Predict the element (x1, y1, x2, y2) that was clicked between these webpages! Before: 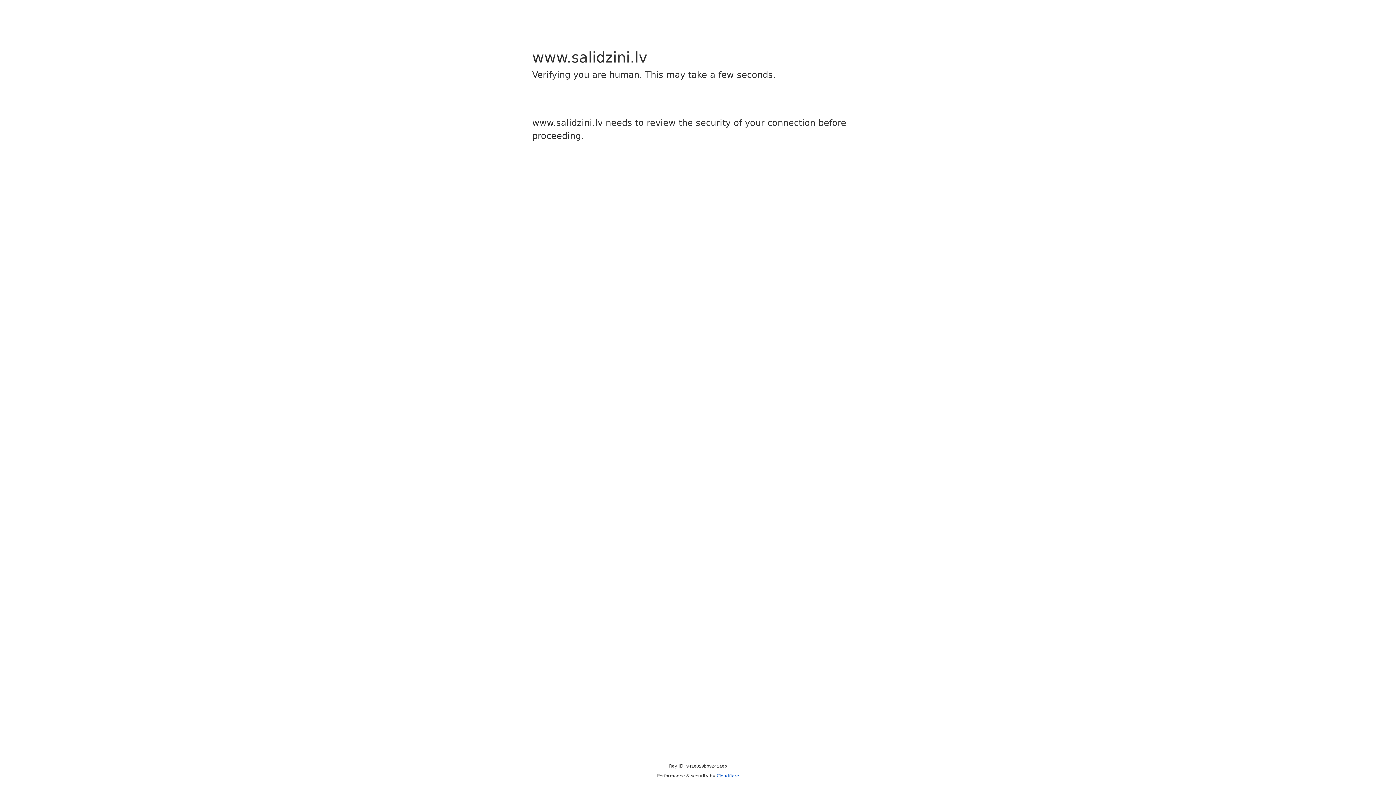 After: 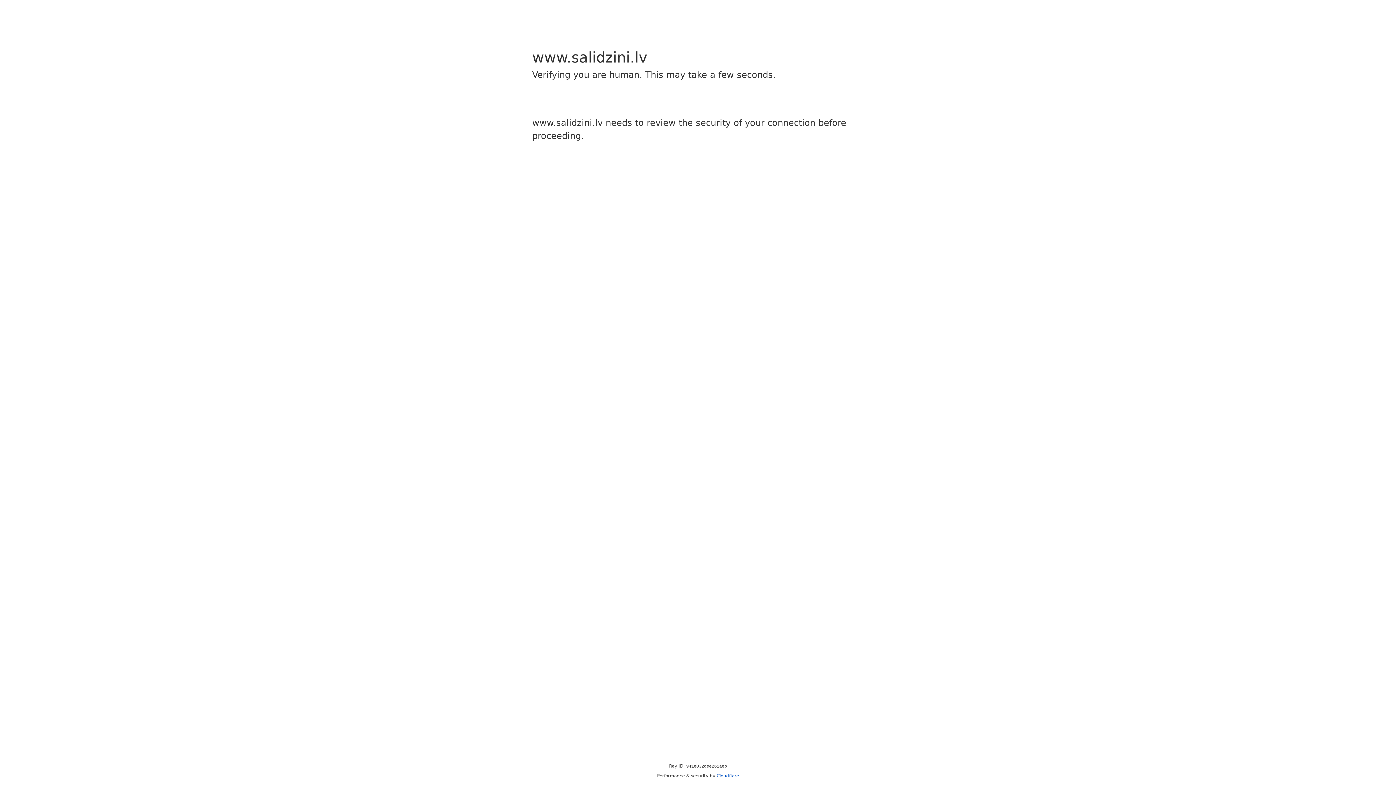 Action: bbox: (716, 773, 739, 778) label: Cloudflare